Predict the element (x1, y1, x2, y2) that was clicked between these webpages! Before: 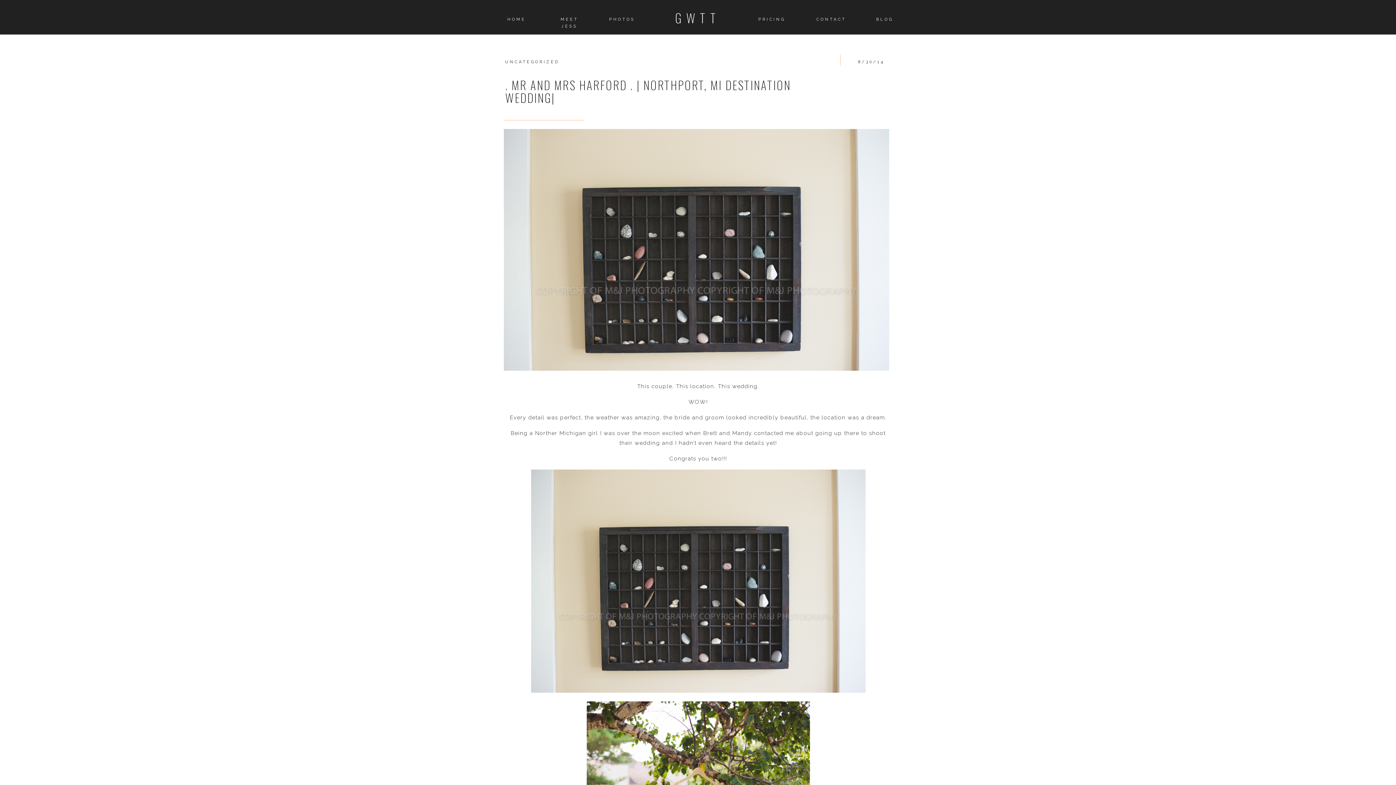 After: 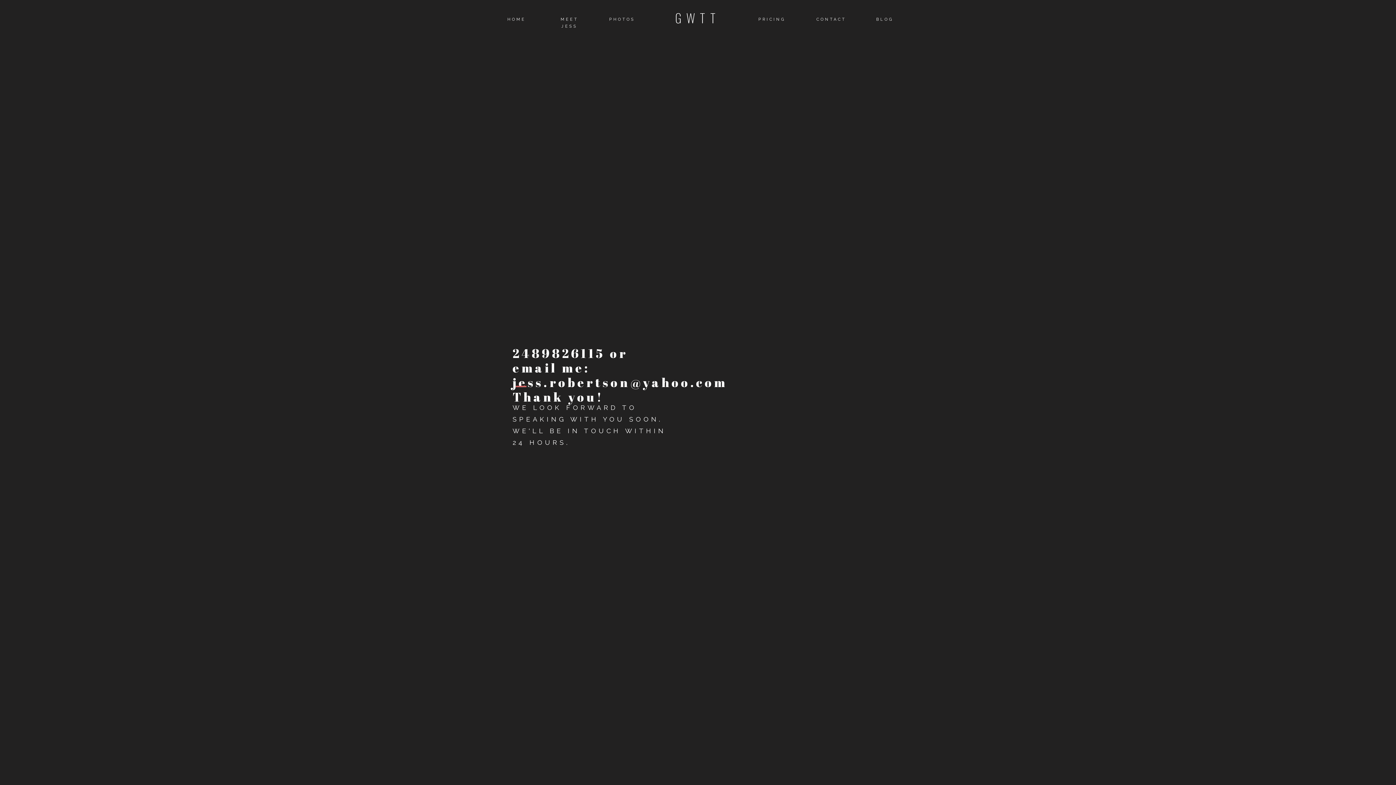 Action: bbox: (806, 16, 856, 23) label: CONTACT